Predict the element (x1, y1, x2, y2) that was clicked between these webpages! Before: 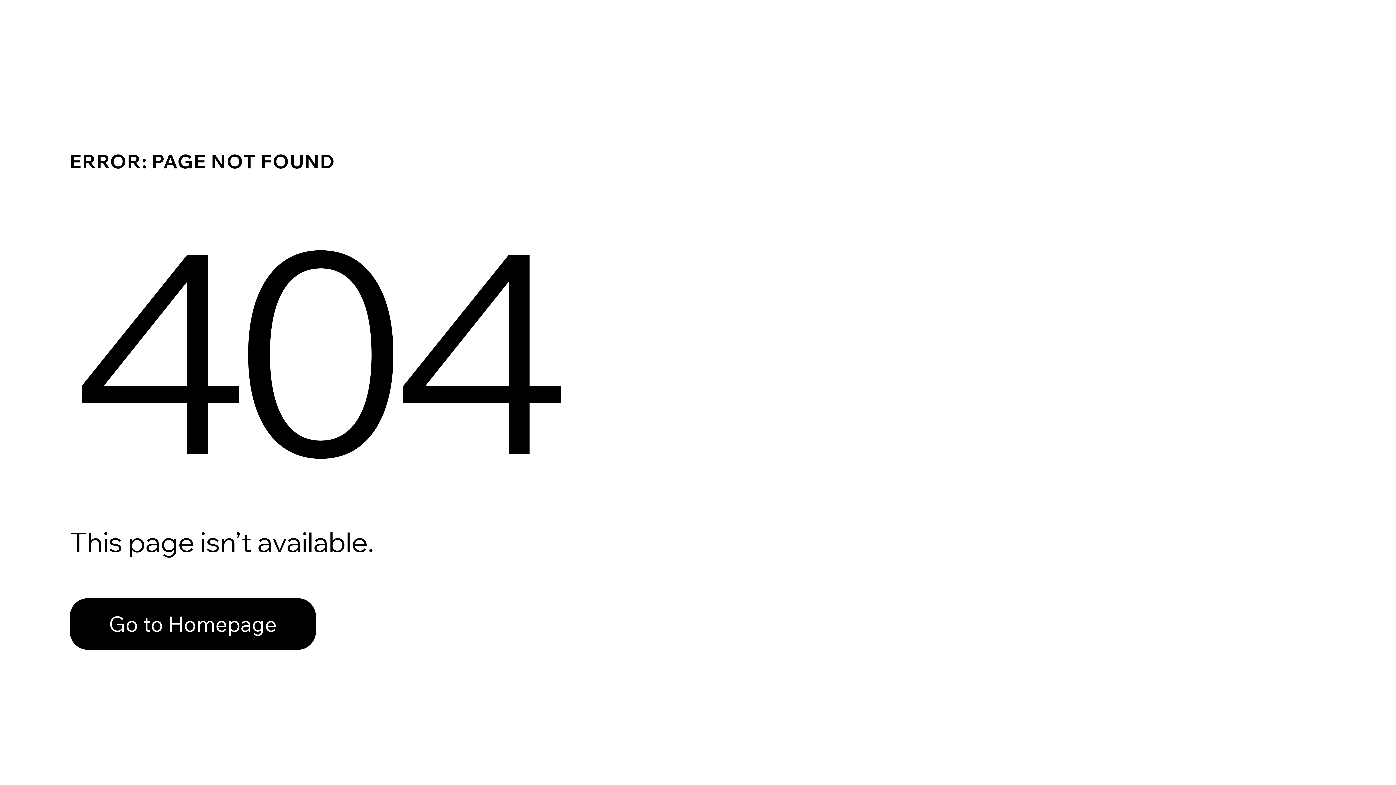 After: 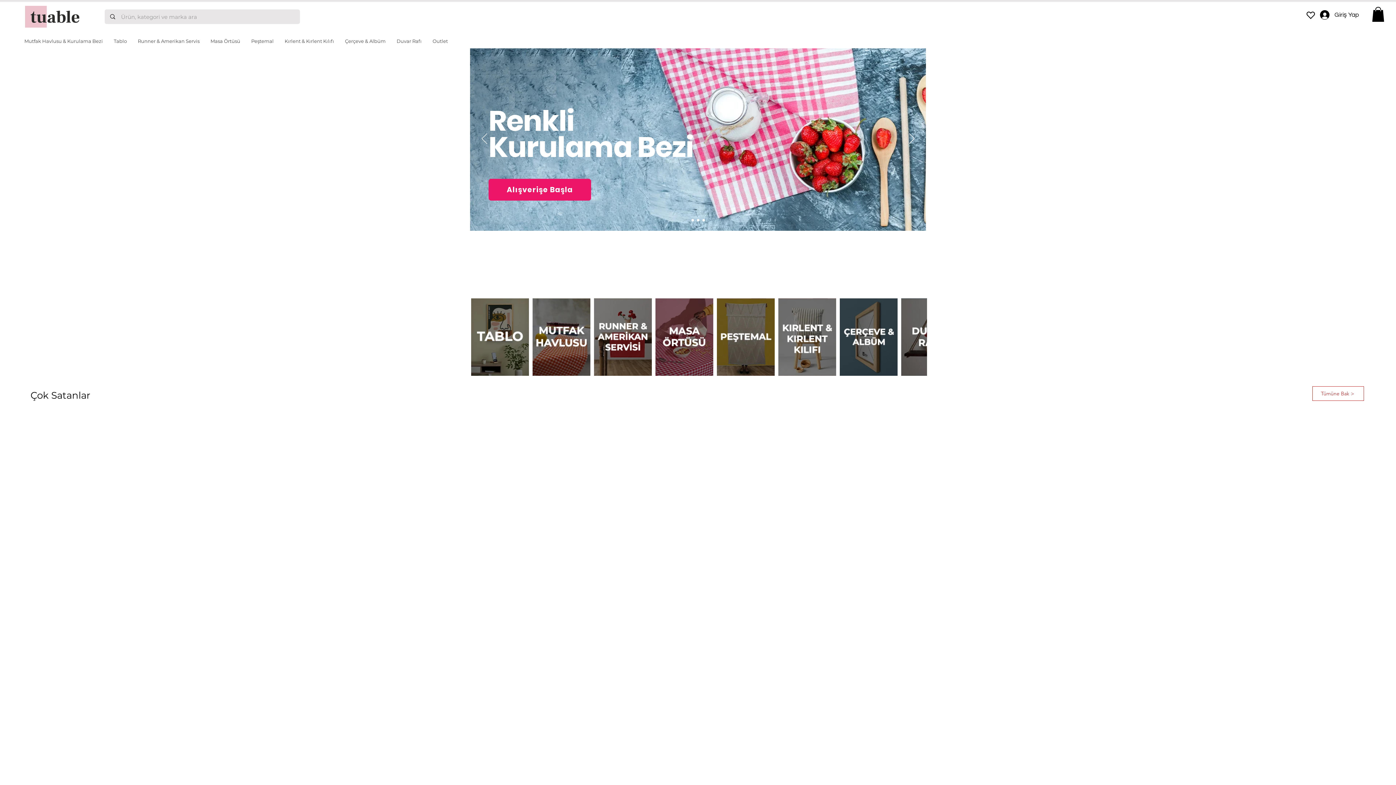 Action: bbox: (69, 598, 316, 650) label: Go to Homepage